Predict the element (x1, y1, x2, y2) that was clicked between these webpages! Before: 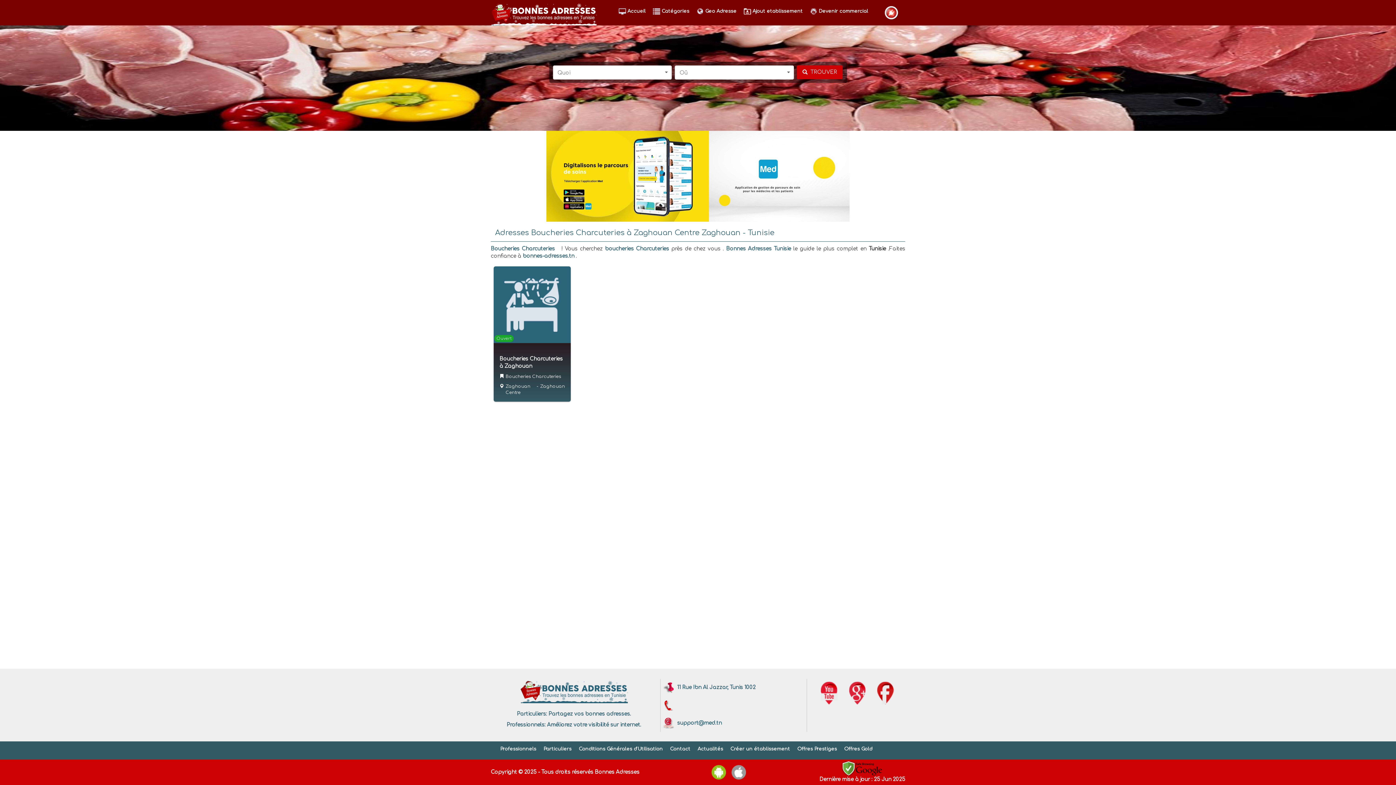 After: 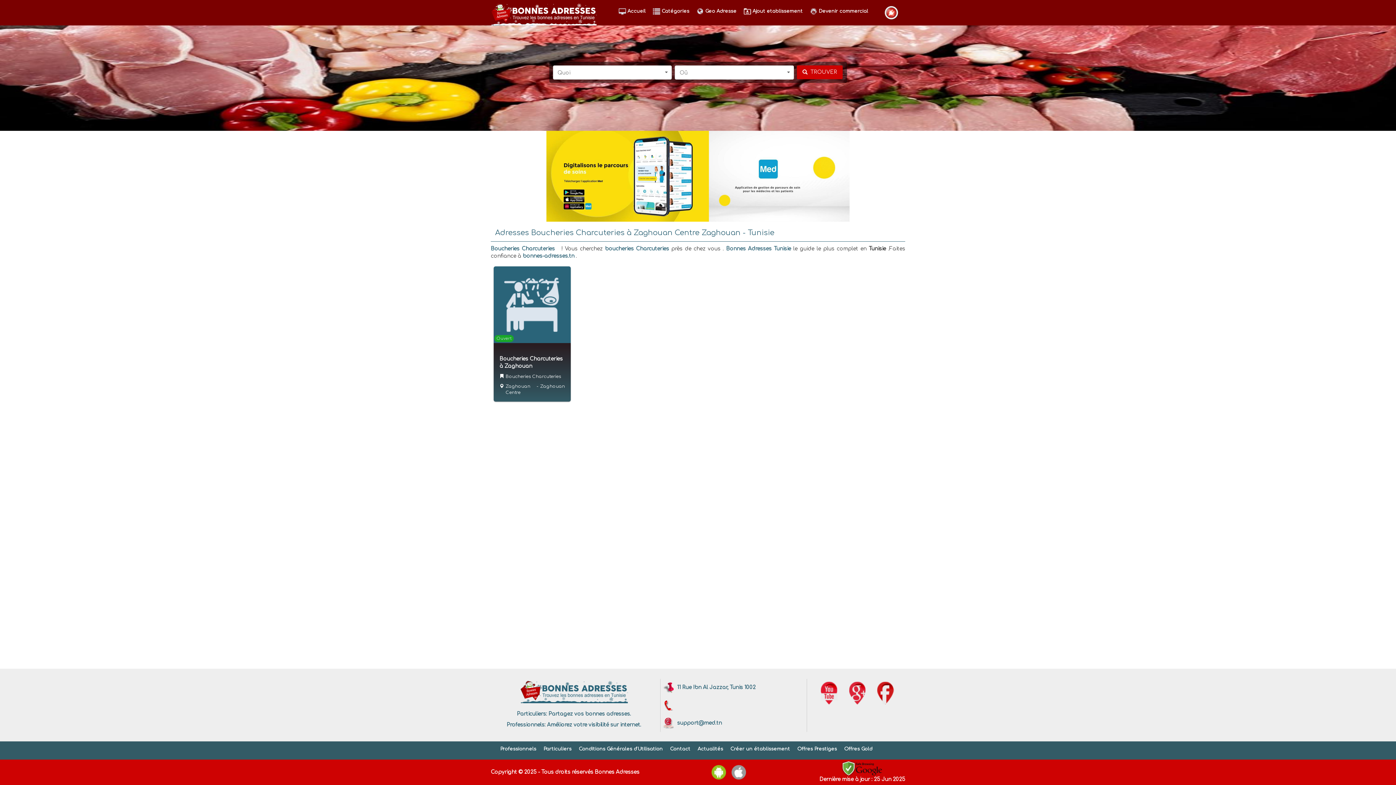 Action: bbox: (841, 761, 883, 776)